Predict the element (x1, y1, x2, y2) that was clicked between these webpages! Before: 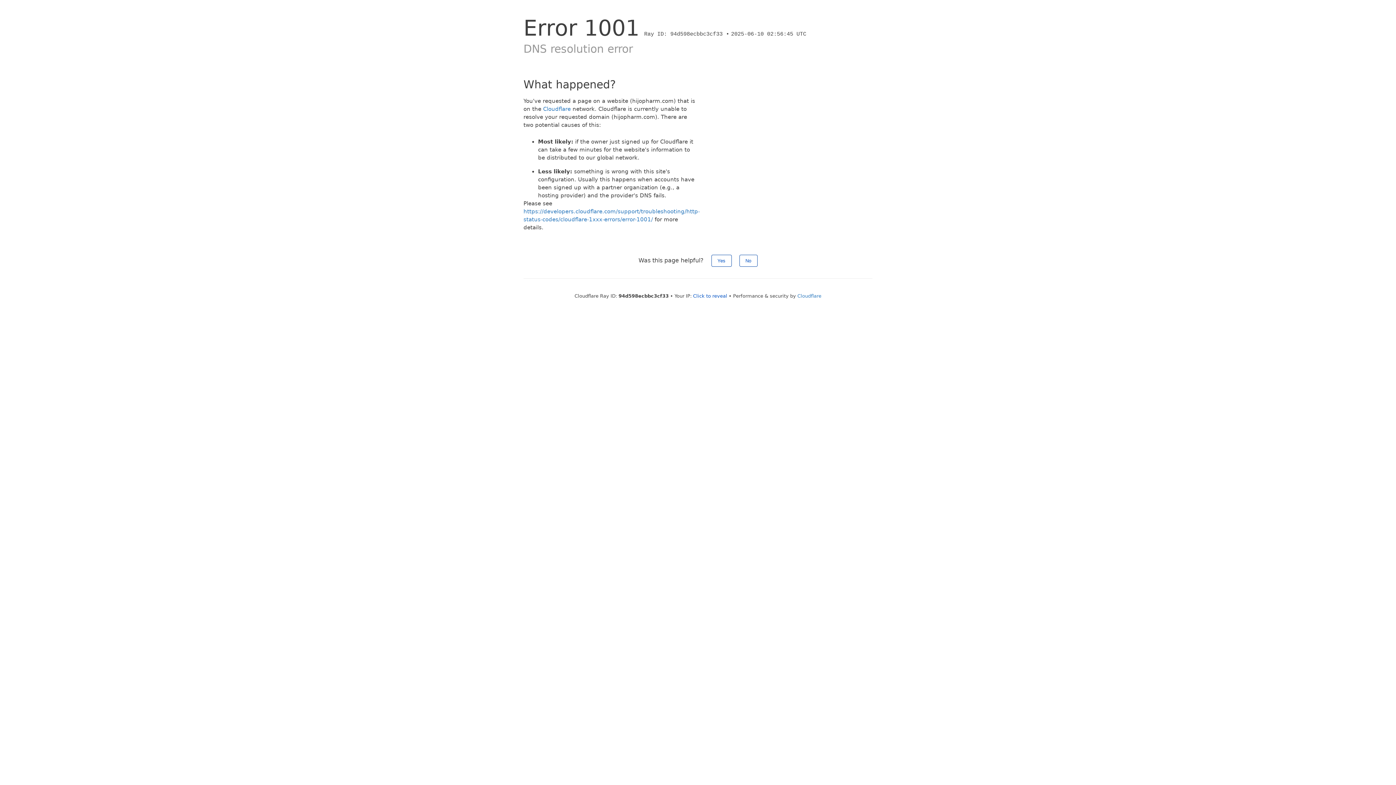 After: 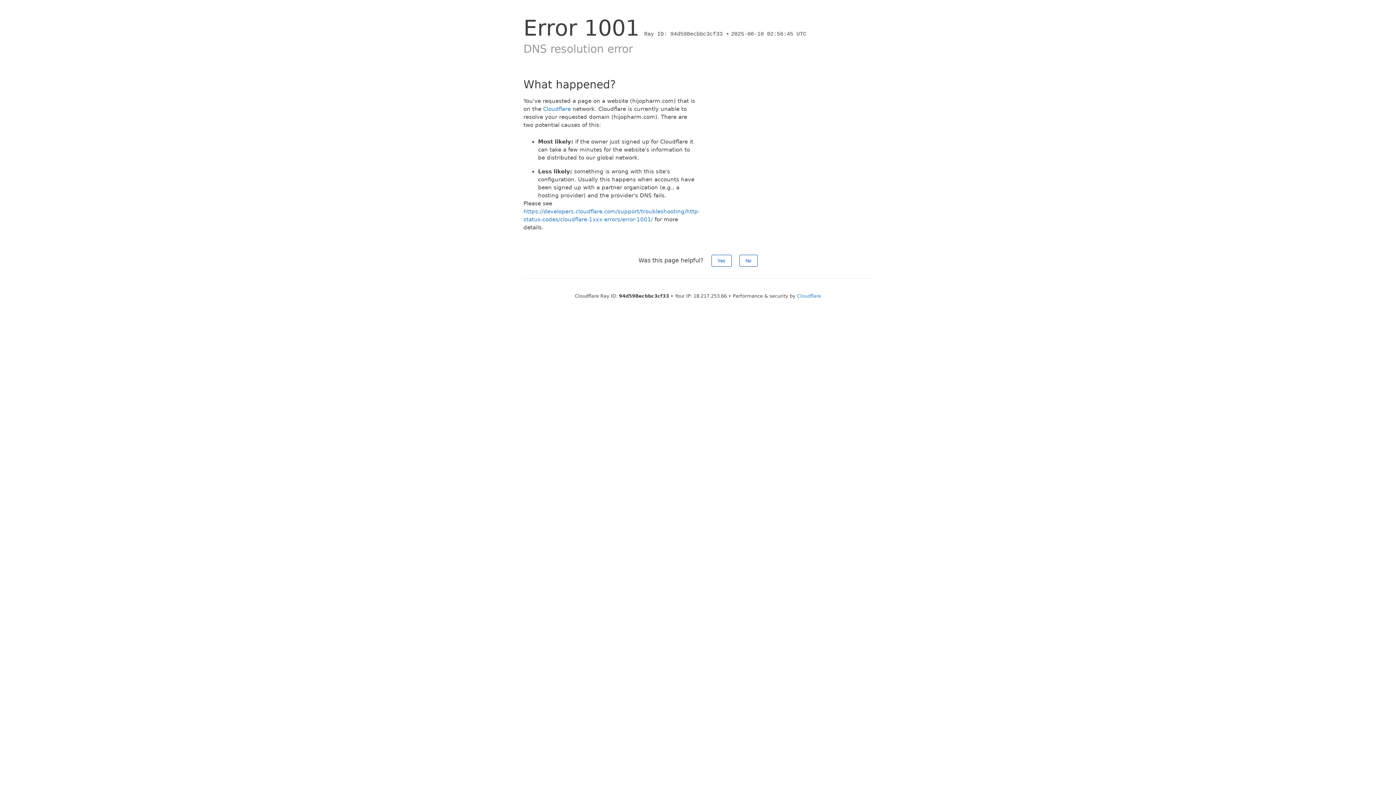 Action: bbox: (693, 293, 727, 298) label: Click to reveal